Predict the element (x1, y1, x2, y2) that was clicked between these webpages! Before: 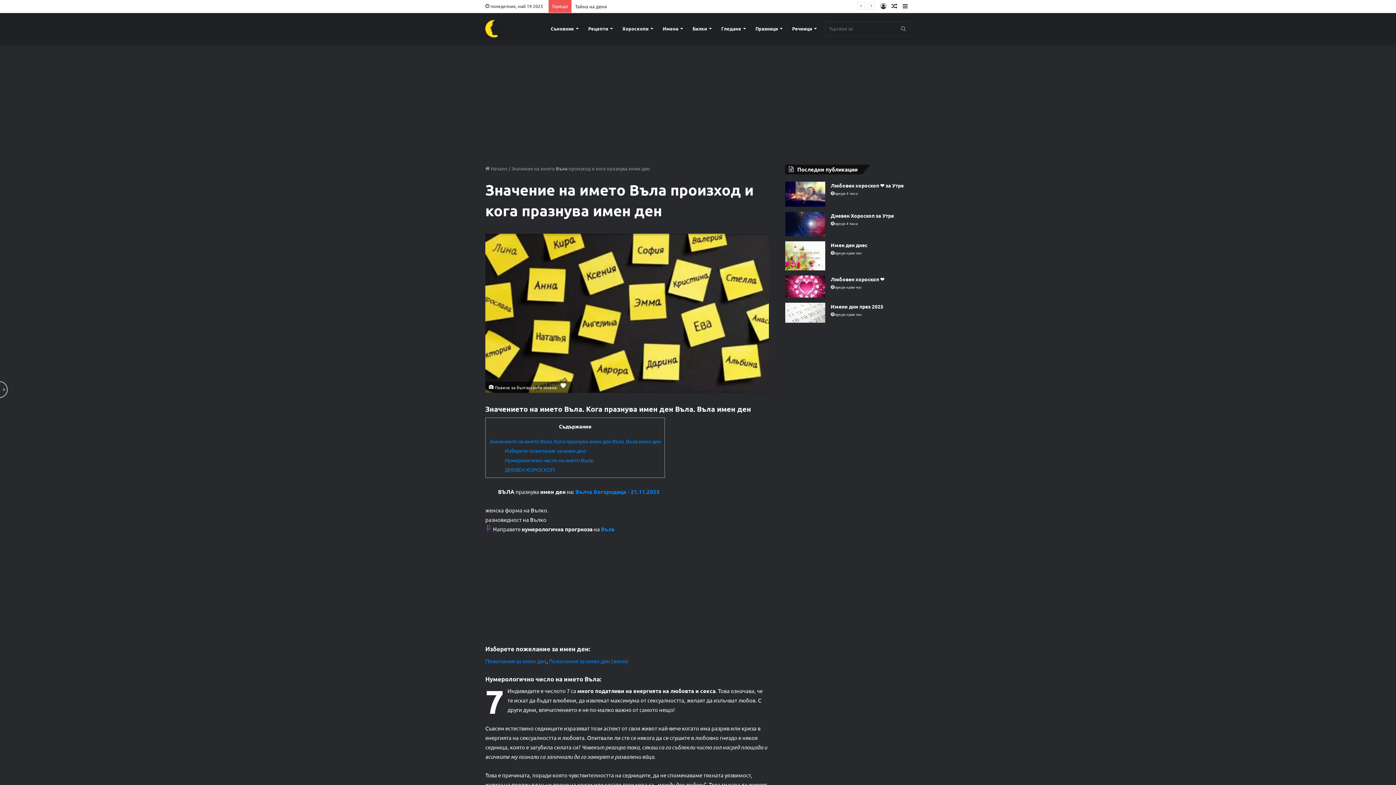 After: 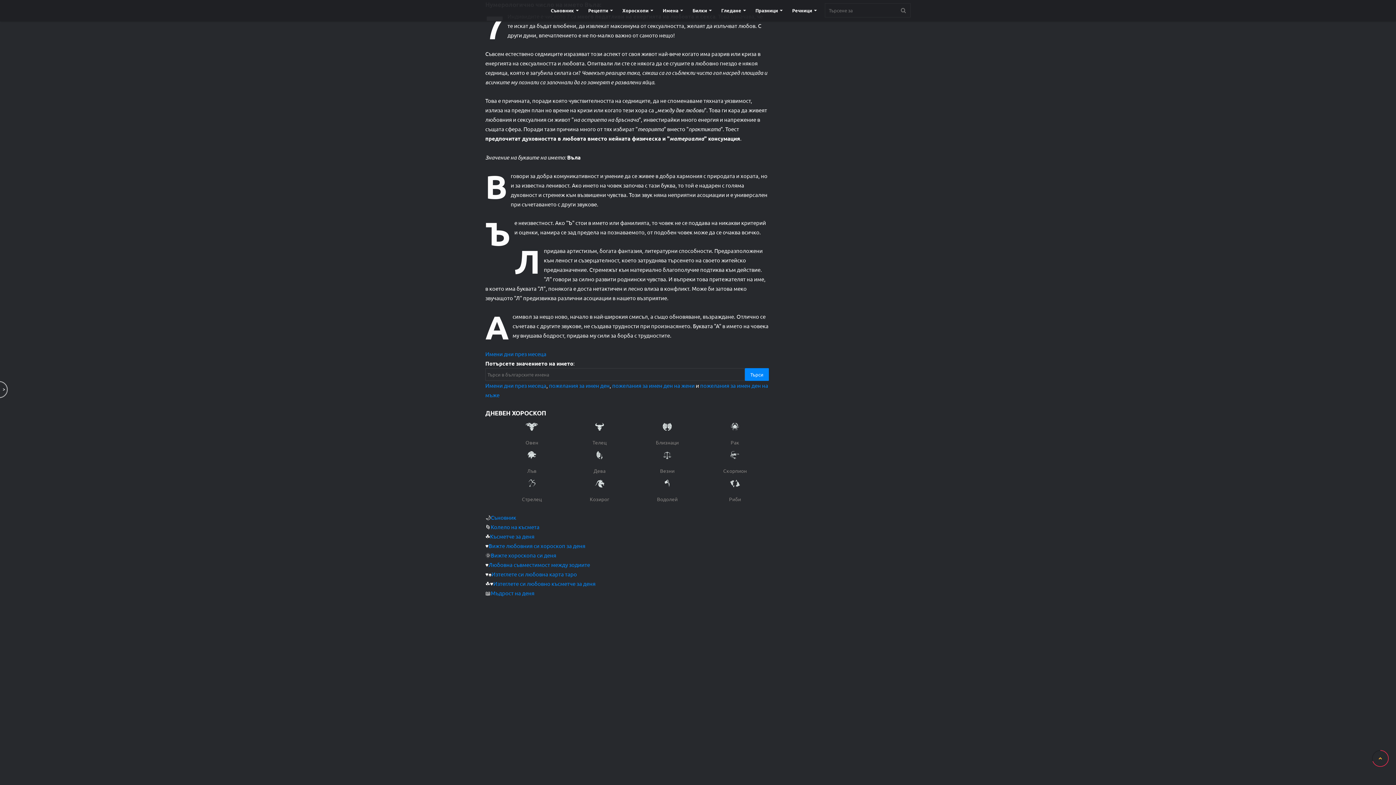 Action: label: Нумерологично число на името Въла: bbox: (505, 456, 593, 463)